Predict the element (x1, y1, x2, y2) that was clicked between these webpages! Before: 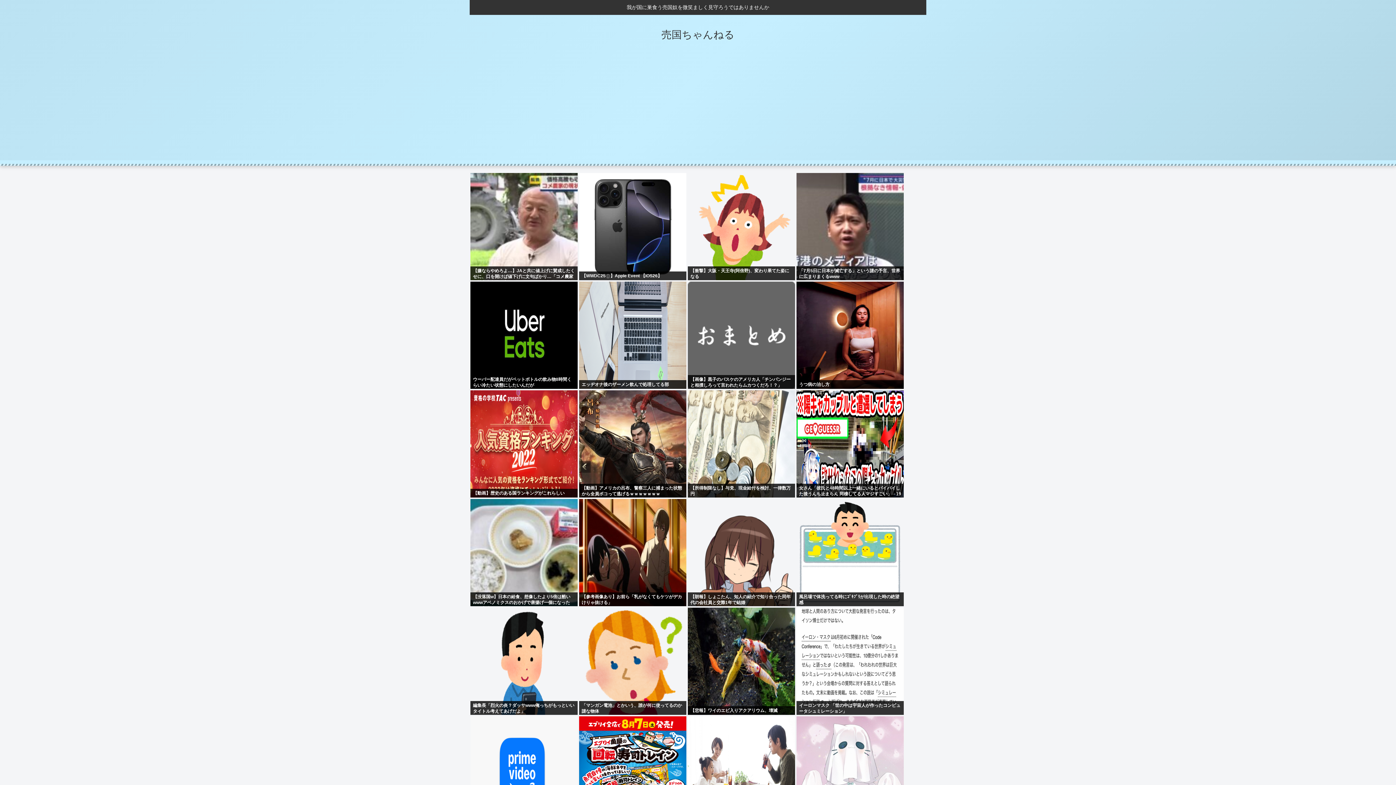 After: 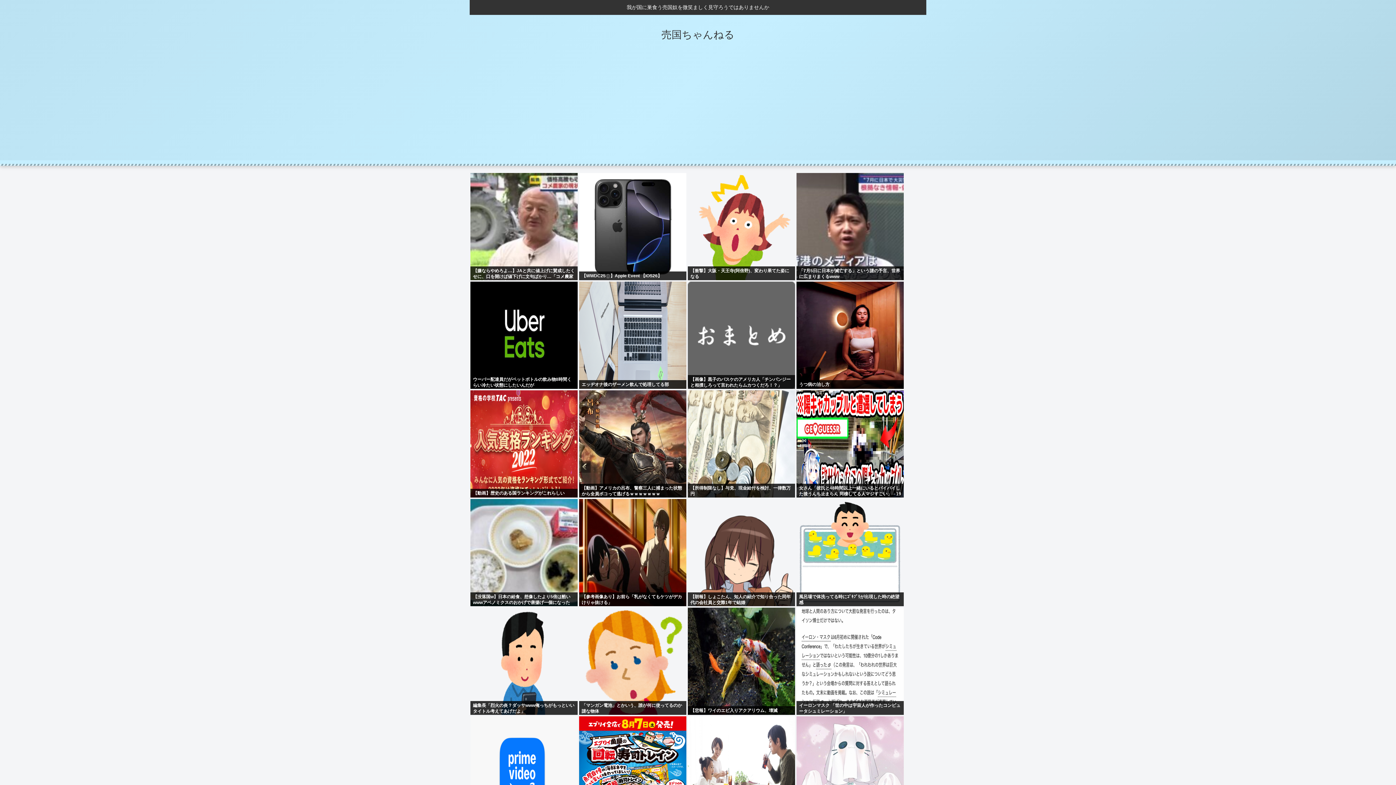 Action: bbox: (688, 390, 795, 497)